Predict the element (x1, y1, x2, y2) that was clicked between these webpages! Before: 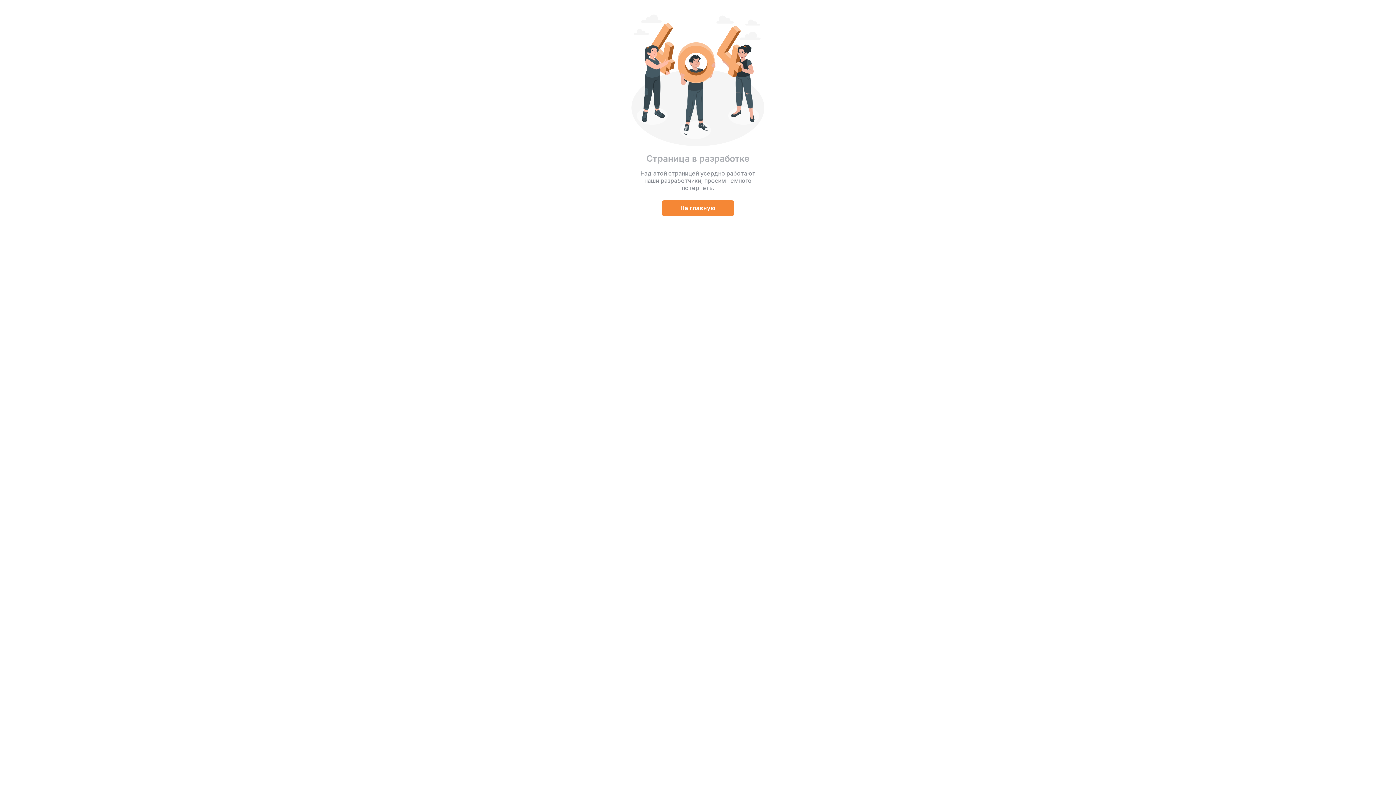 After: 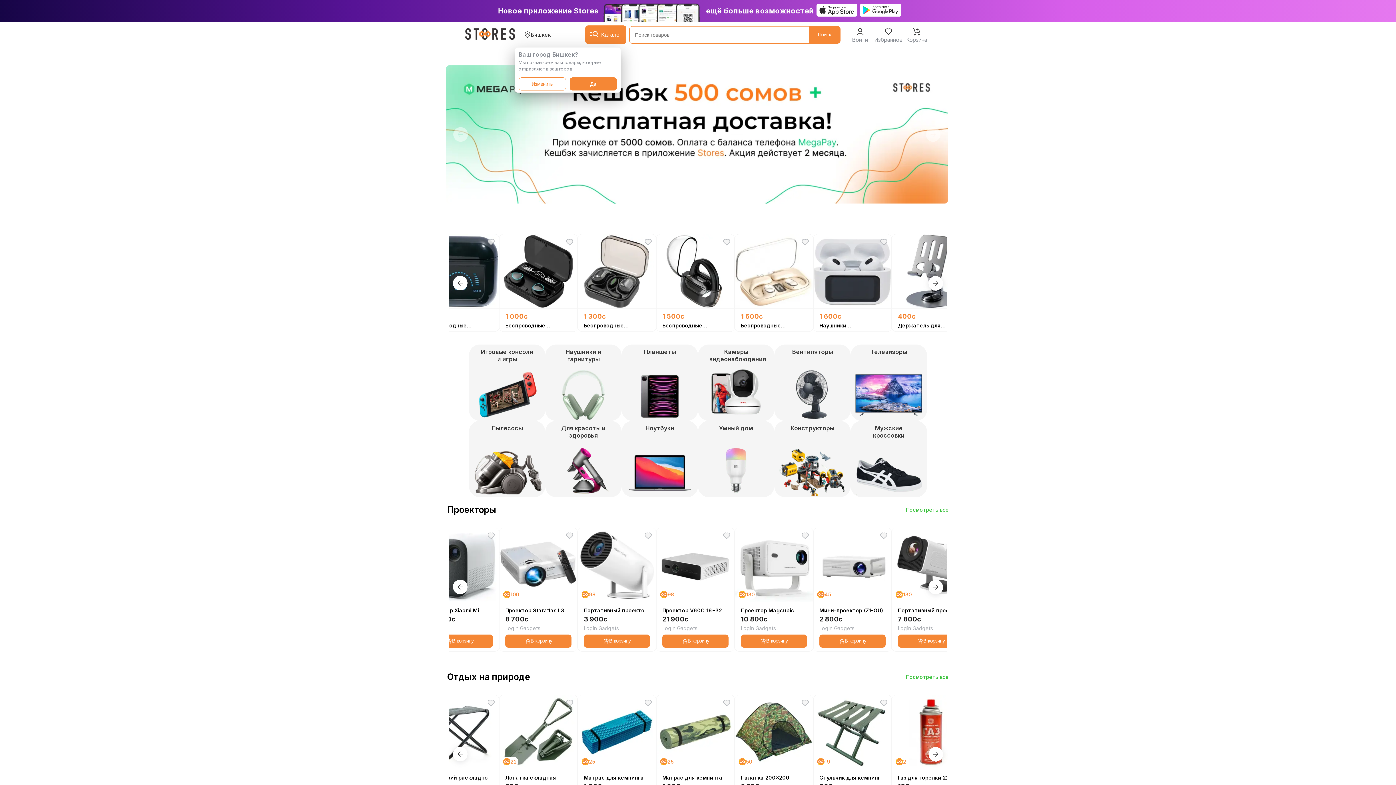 Action: label: На главную bbox: (661, 200, 734, 216)